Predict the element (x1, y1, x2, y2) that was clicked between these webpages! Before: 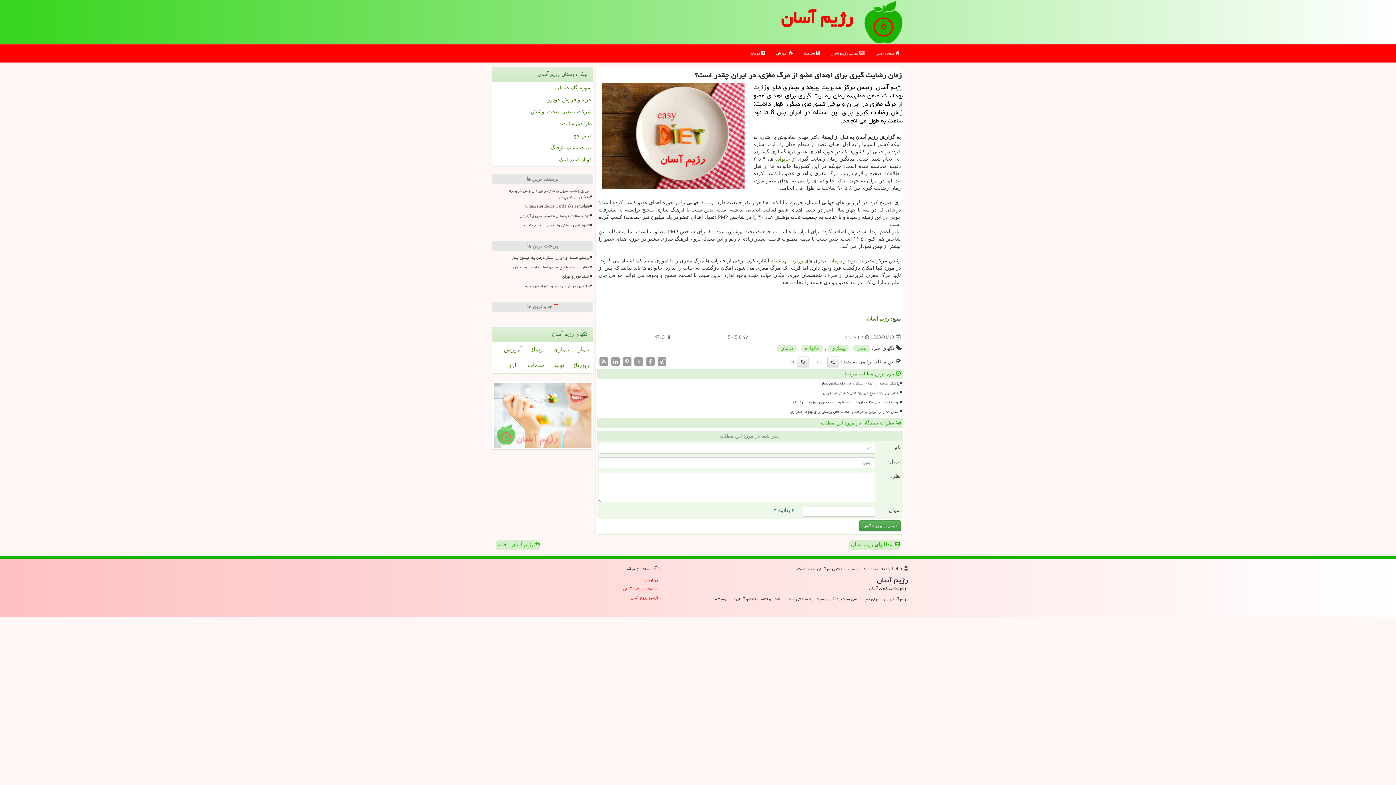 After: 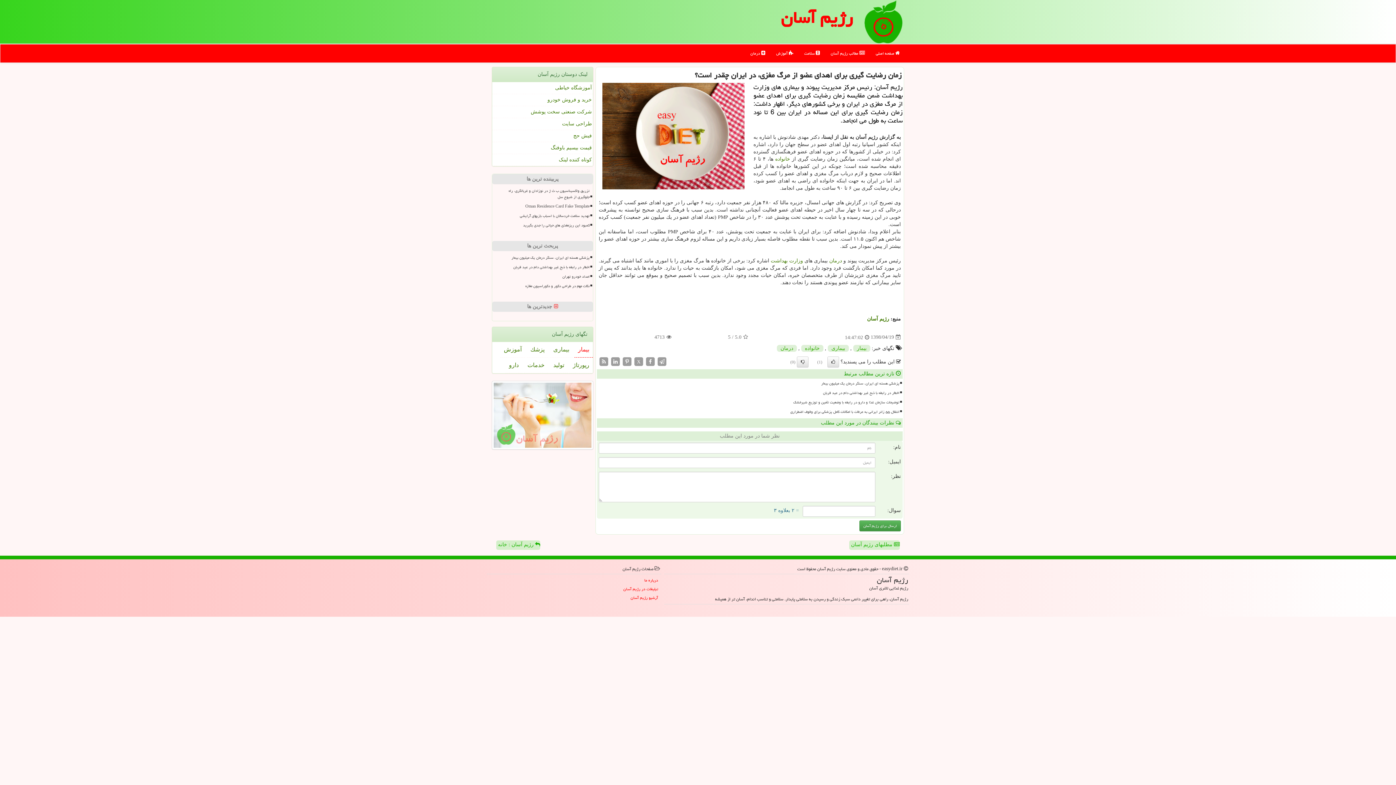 Action: bbox: (574, 342, 593, 357) label: بیمار